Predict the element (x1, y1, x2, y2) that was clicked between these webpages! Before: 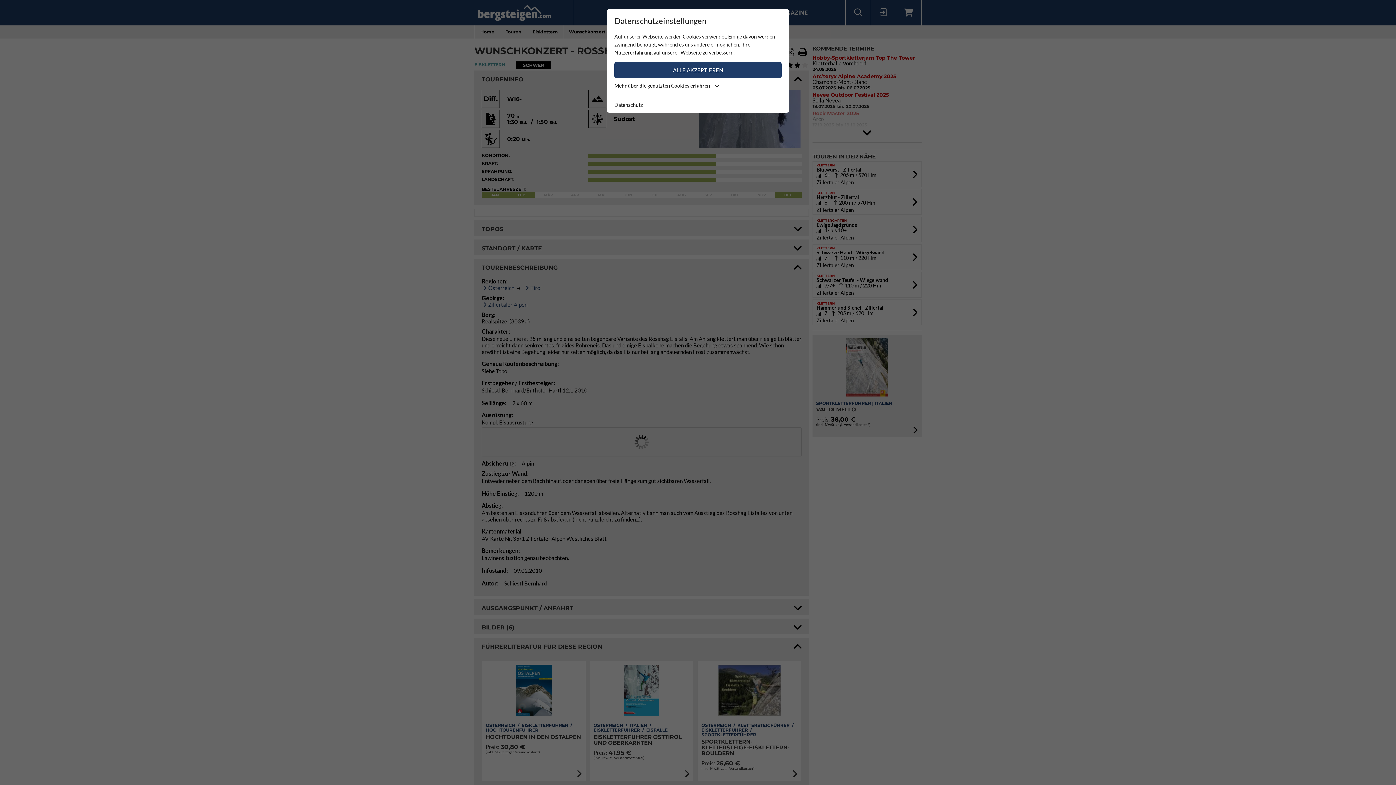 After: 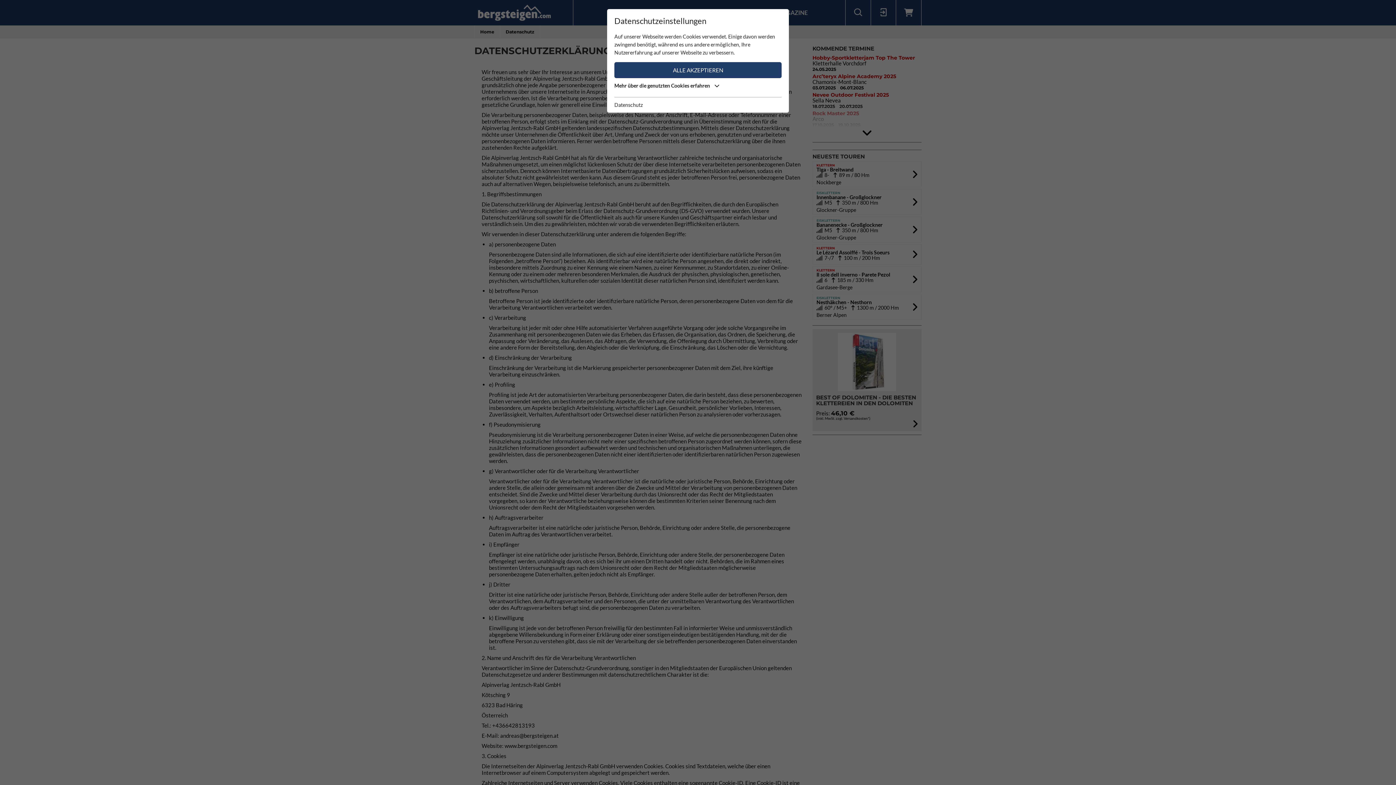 Action: label: Datenschutz bbox: (614, 101, 642, 109)